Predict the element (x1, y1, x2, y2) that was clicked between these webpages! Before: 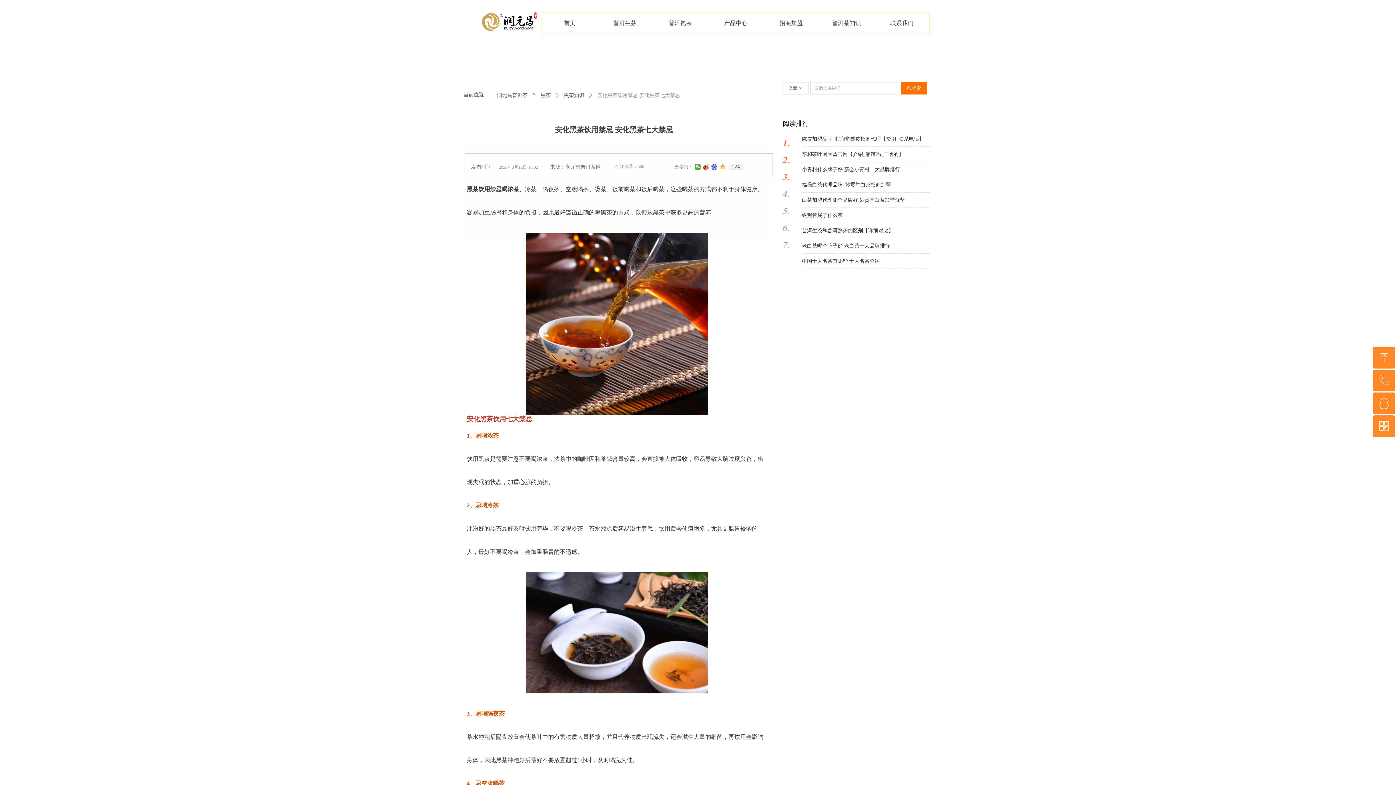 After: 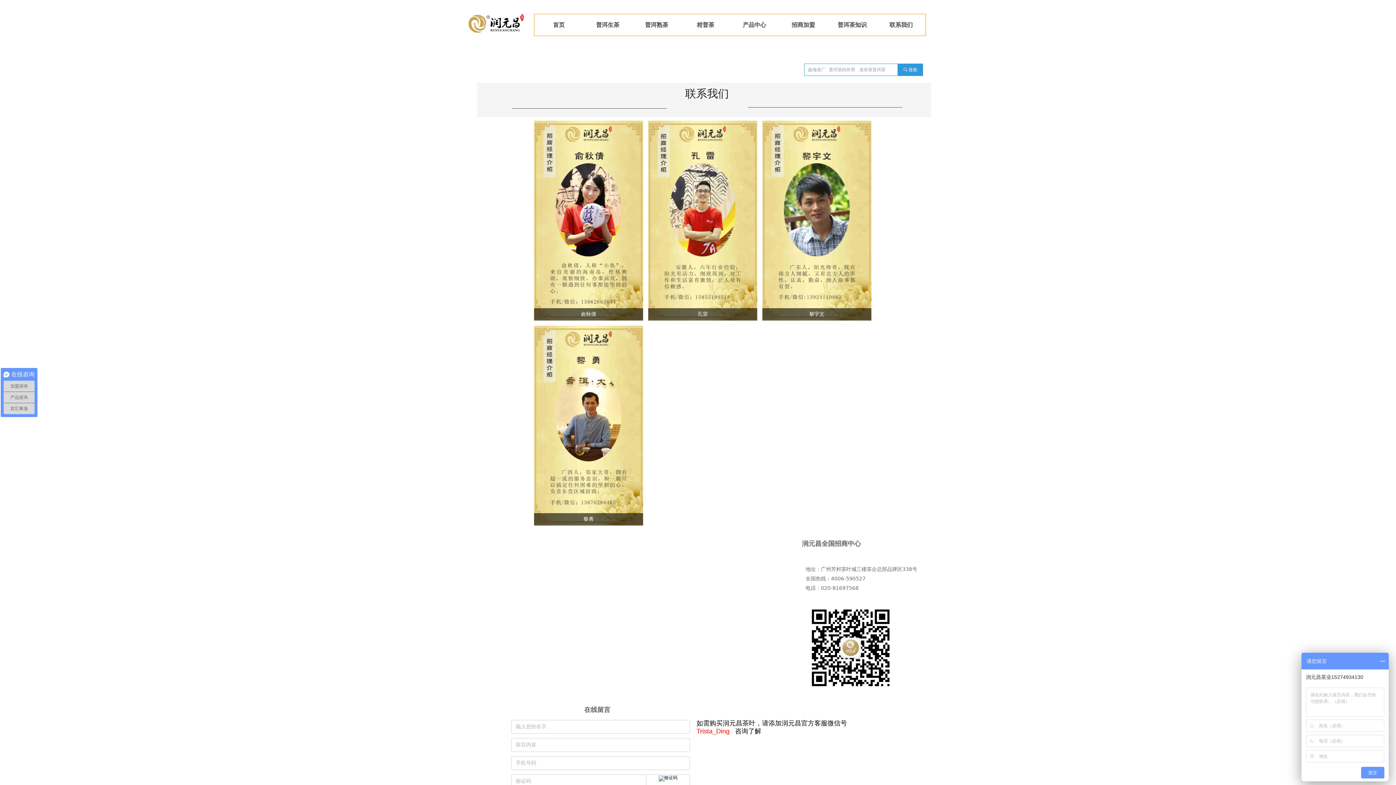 Action: label: 联系我们 bbox: (879, 12, 924, 33)